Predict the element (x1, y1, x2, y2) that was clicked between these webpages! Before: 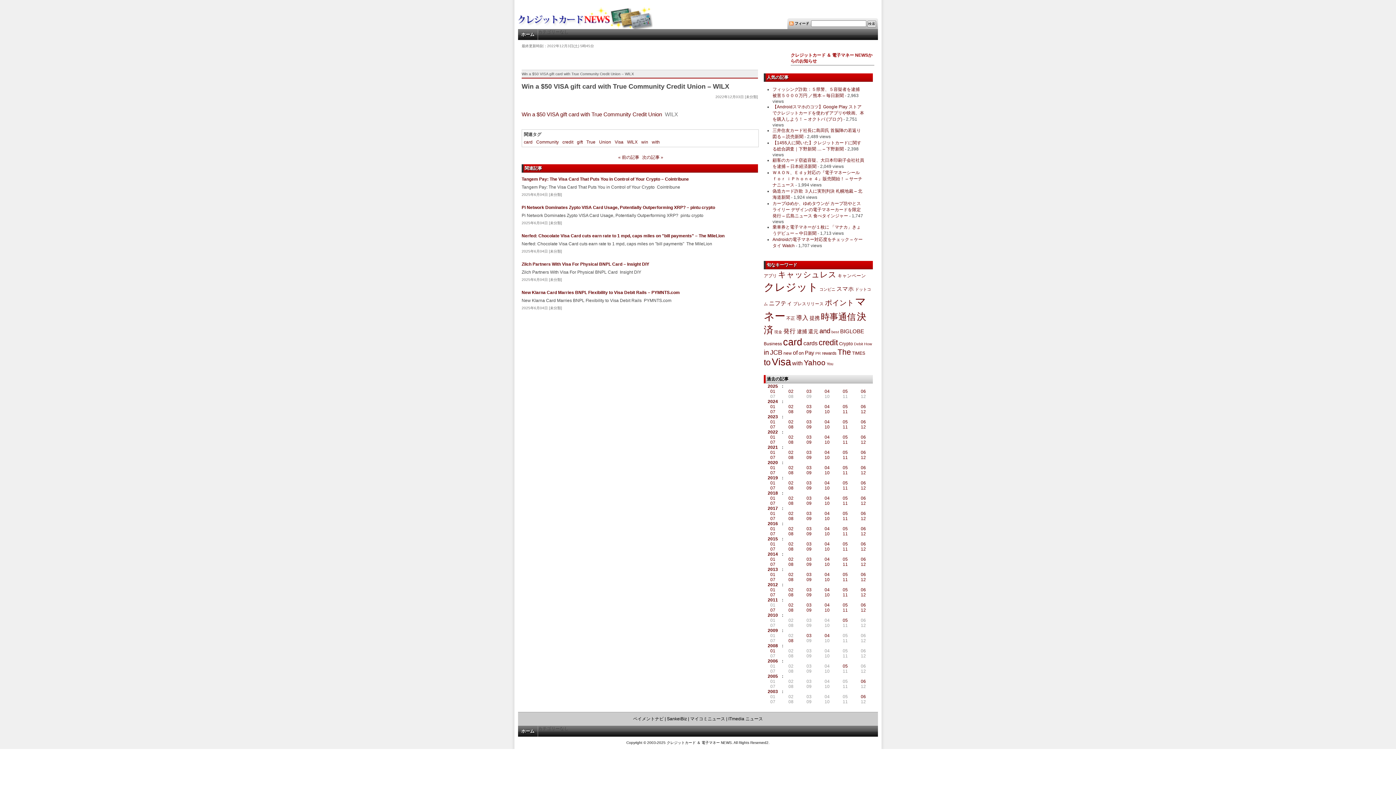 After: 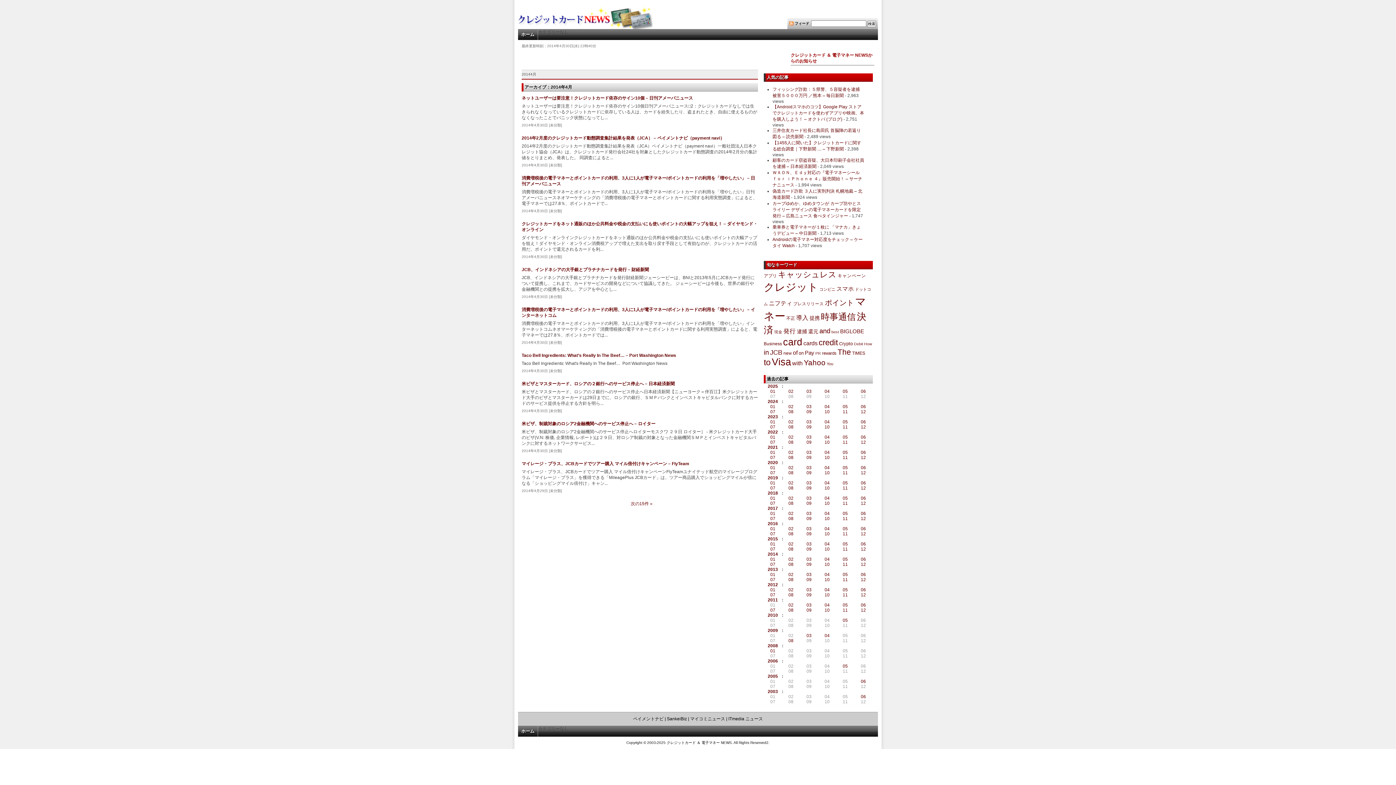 Action: label: 04 bbox: (818, 557, 836, 562)